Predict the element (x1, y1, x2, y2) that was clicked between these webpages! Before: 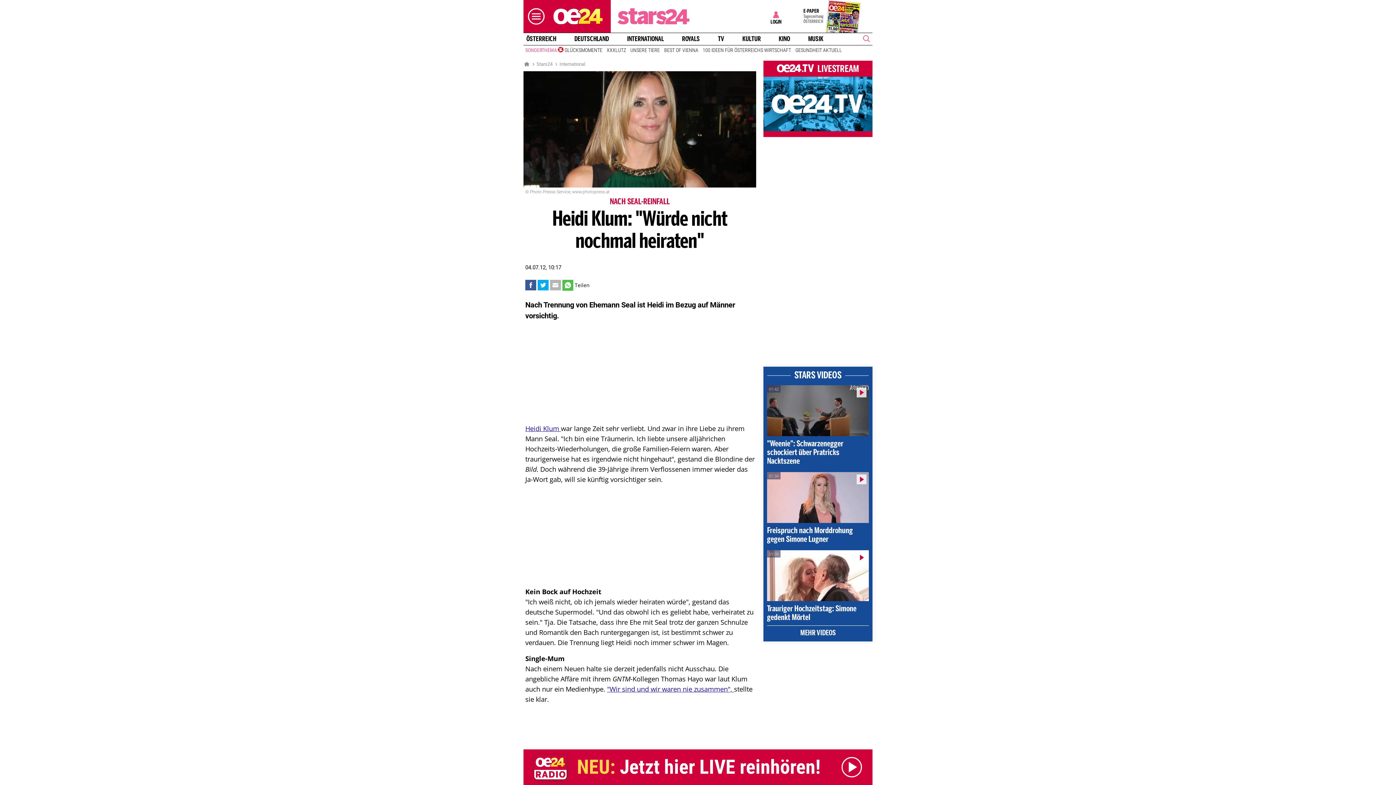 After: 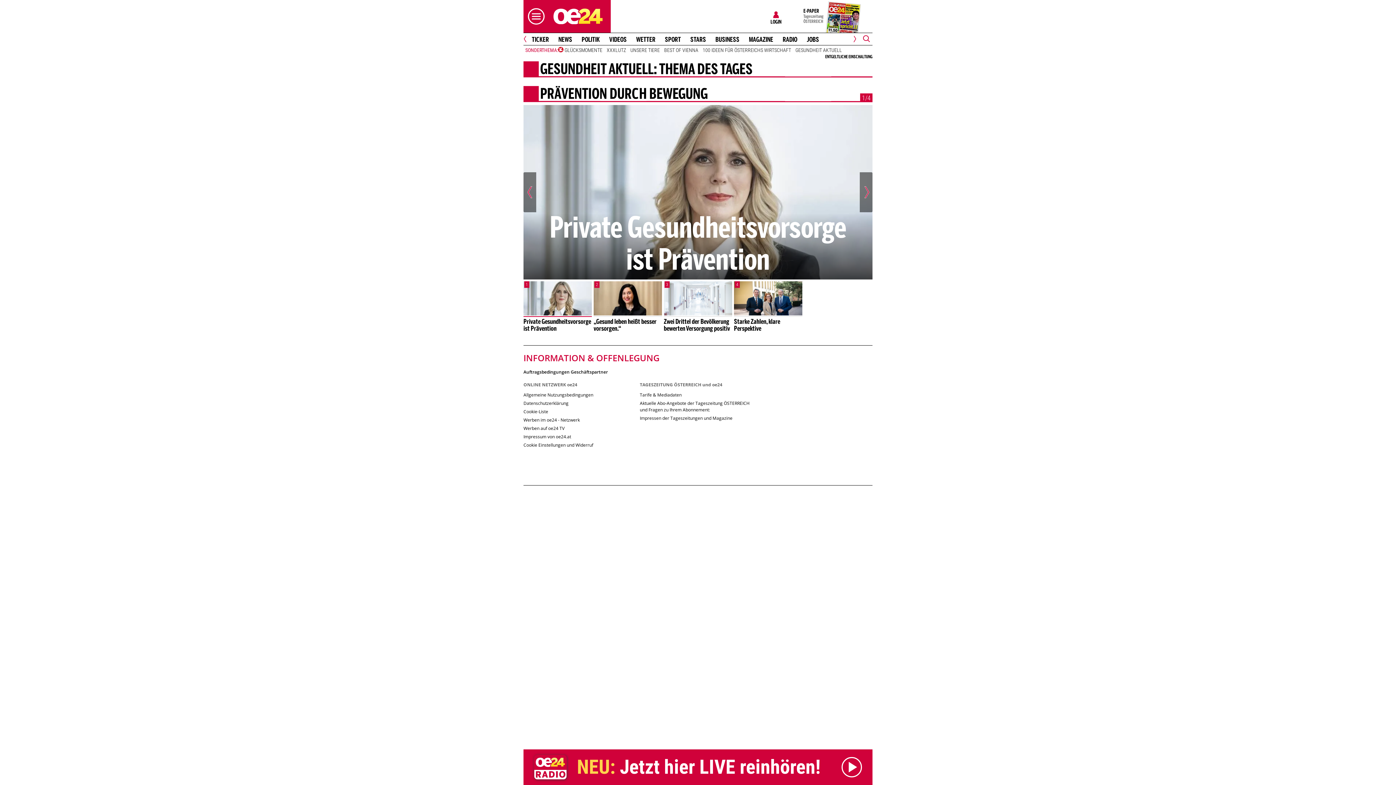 Action: label: GESUNDHEIT AKTUELL bbox: (793, 46, 844, 53)